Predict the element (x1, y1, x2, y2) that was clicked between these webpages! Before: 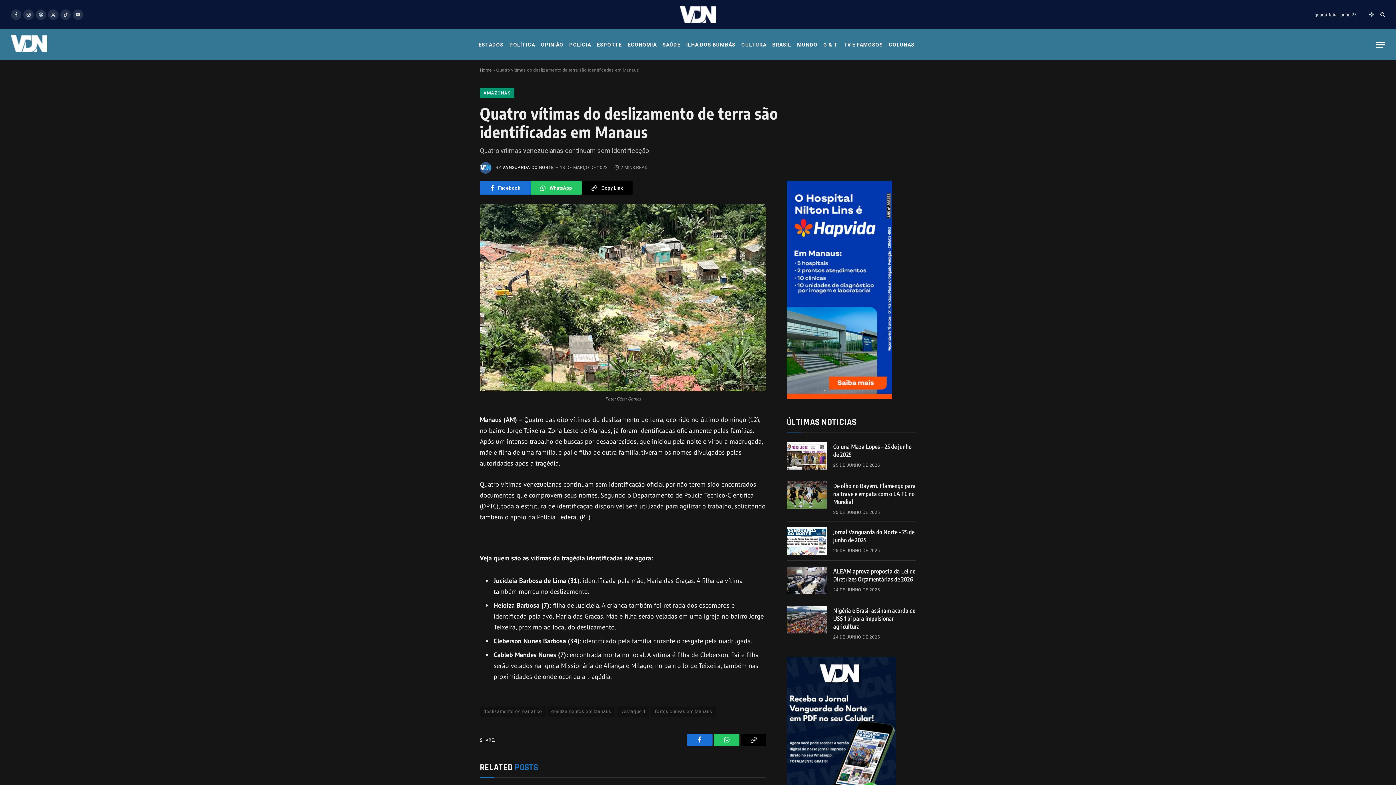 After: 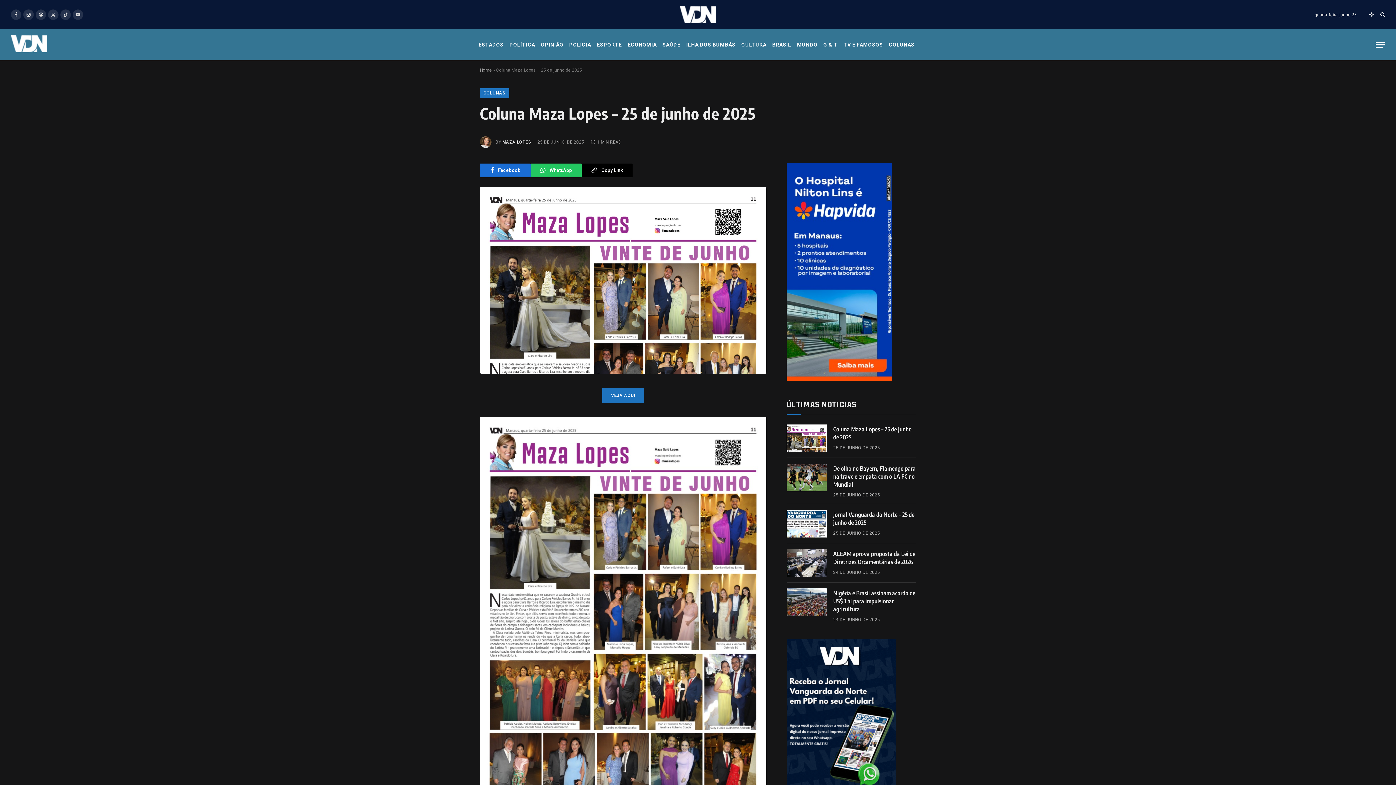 Action: bbox: (833, 442, 916, 458) label: Coluna Maza Lopes – 25 de junho de 2025